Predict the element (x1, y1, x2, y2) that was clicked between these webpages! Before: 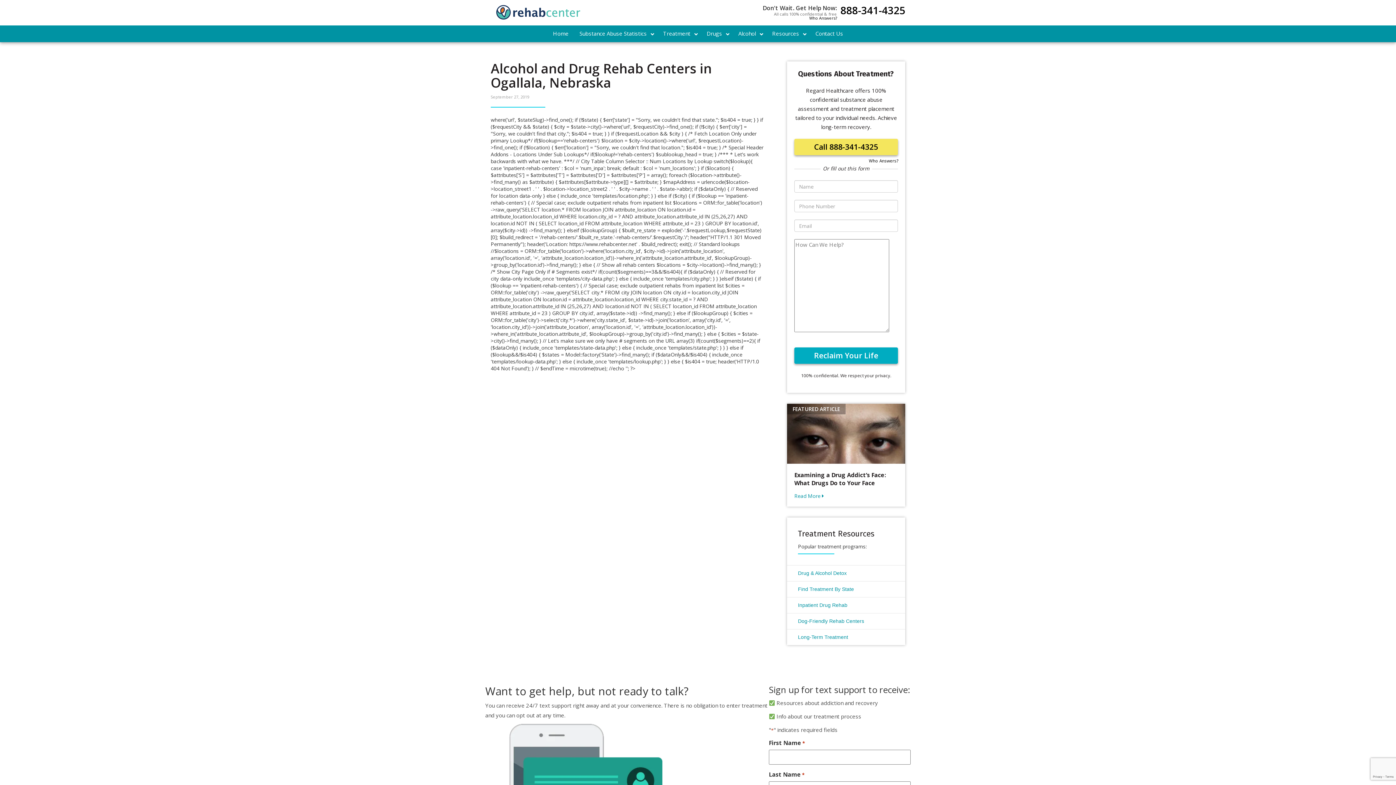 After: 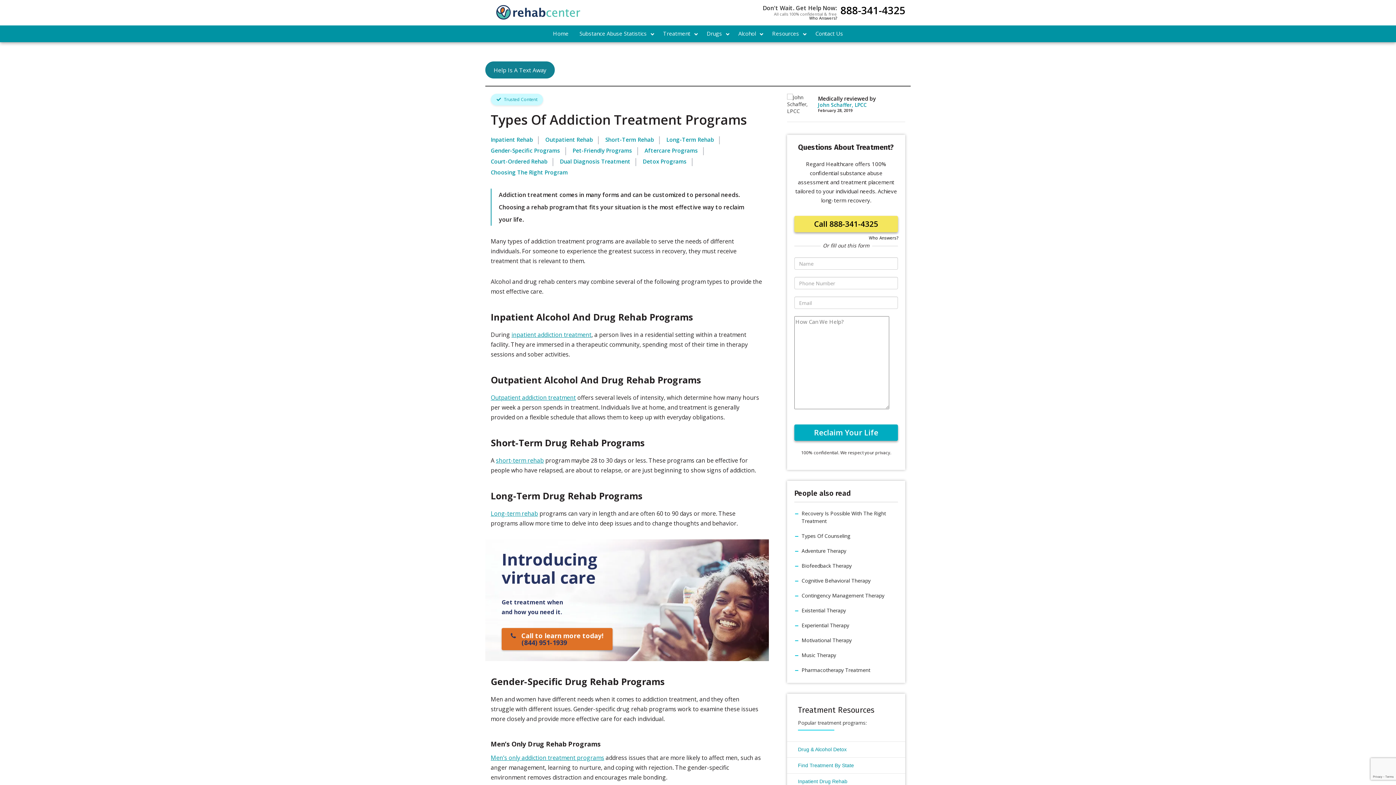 Action: bbox: (657, 25, 701, 42) label: Treatment